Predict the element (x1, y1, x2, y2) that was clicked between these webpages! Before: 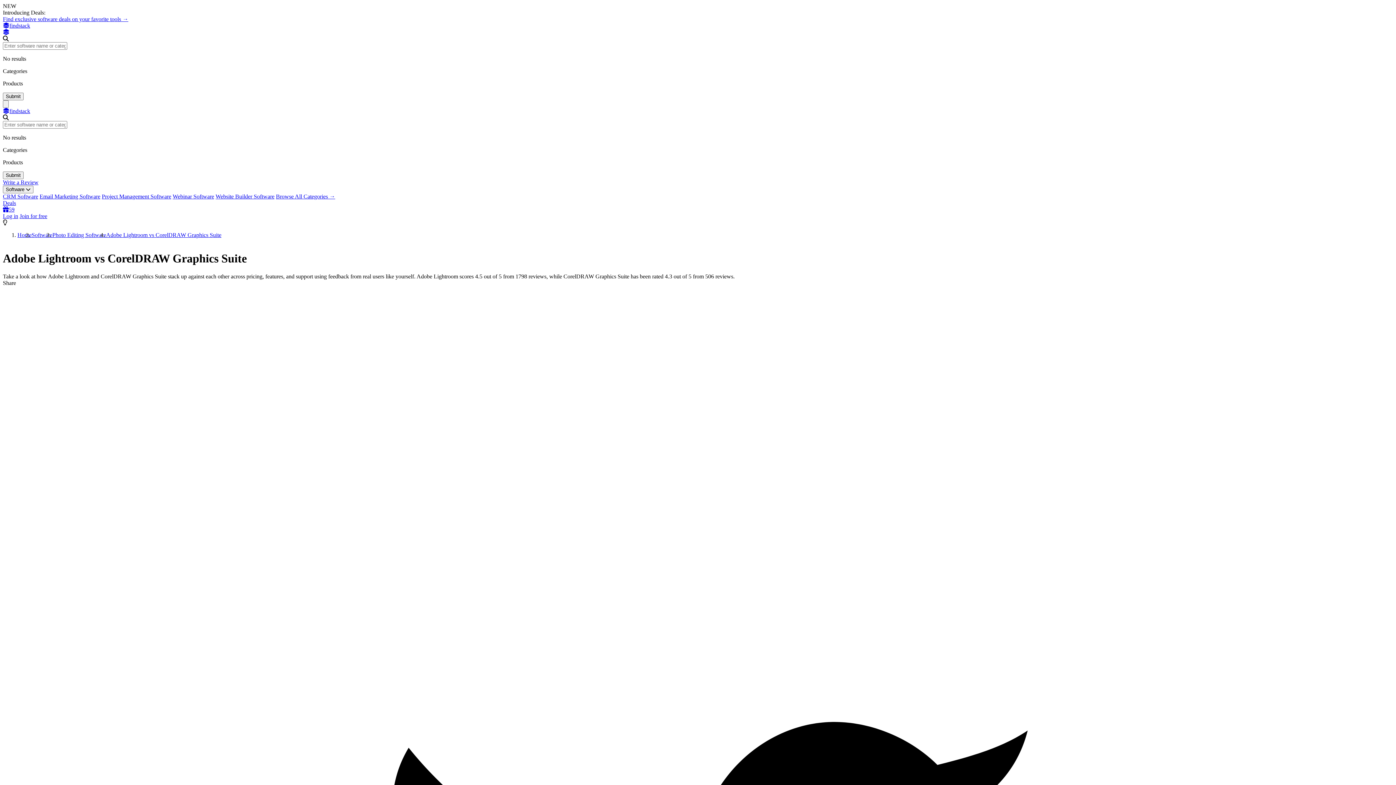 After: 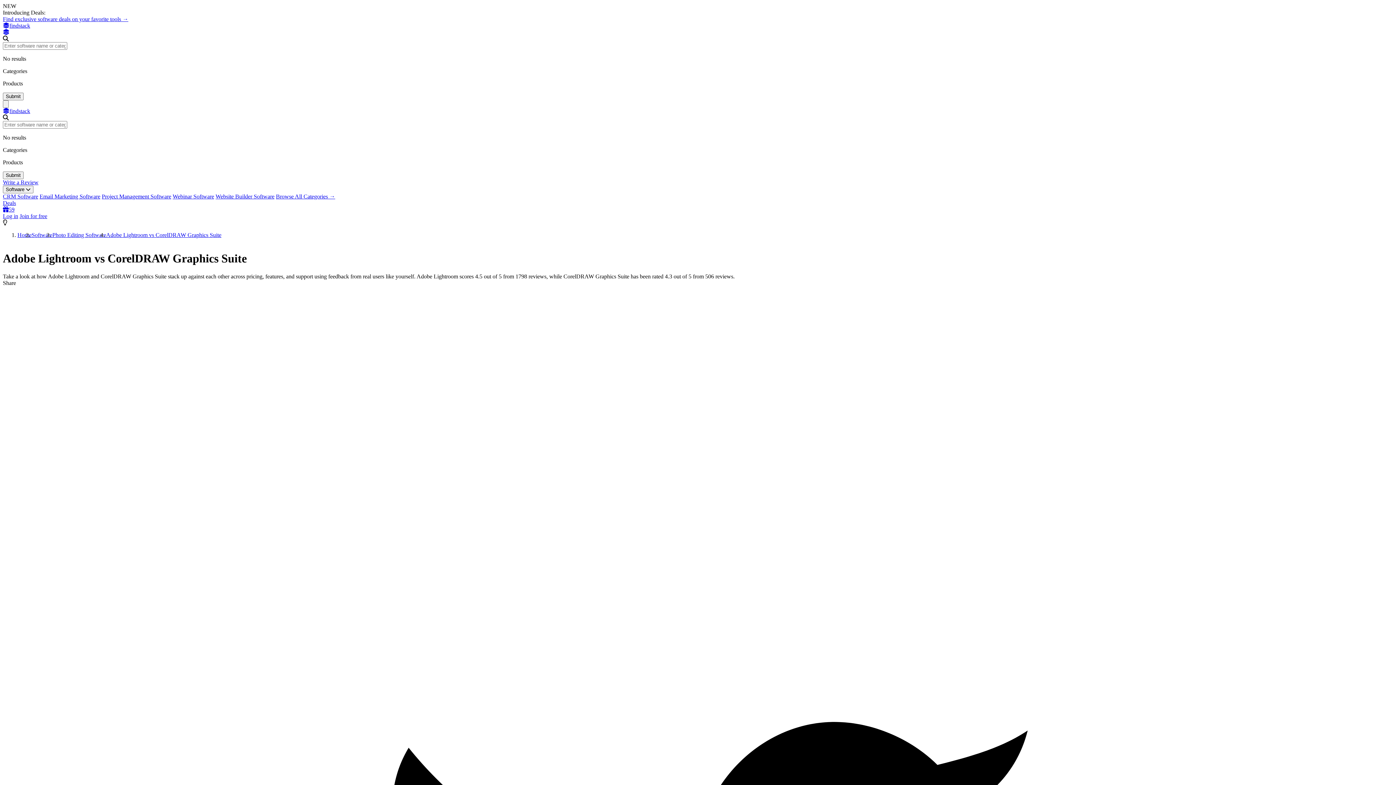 Action: label: Adobe Lightroom vs CorelDRAW Graphics Suite bbox: (106, 232, 221, 238)